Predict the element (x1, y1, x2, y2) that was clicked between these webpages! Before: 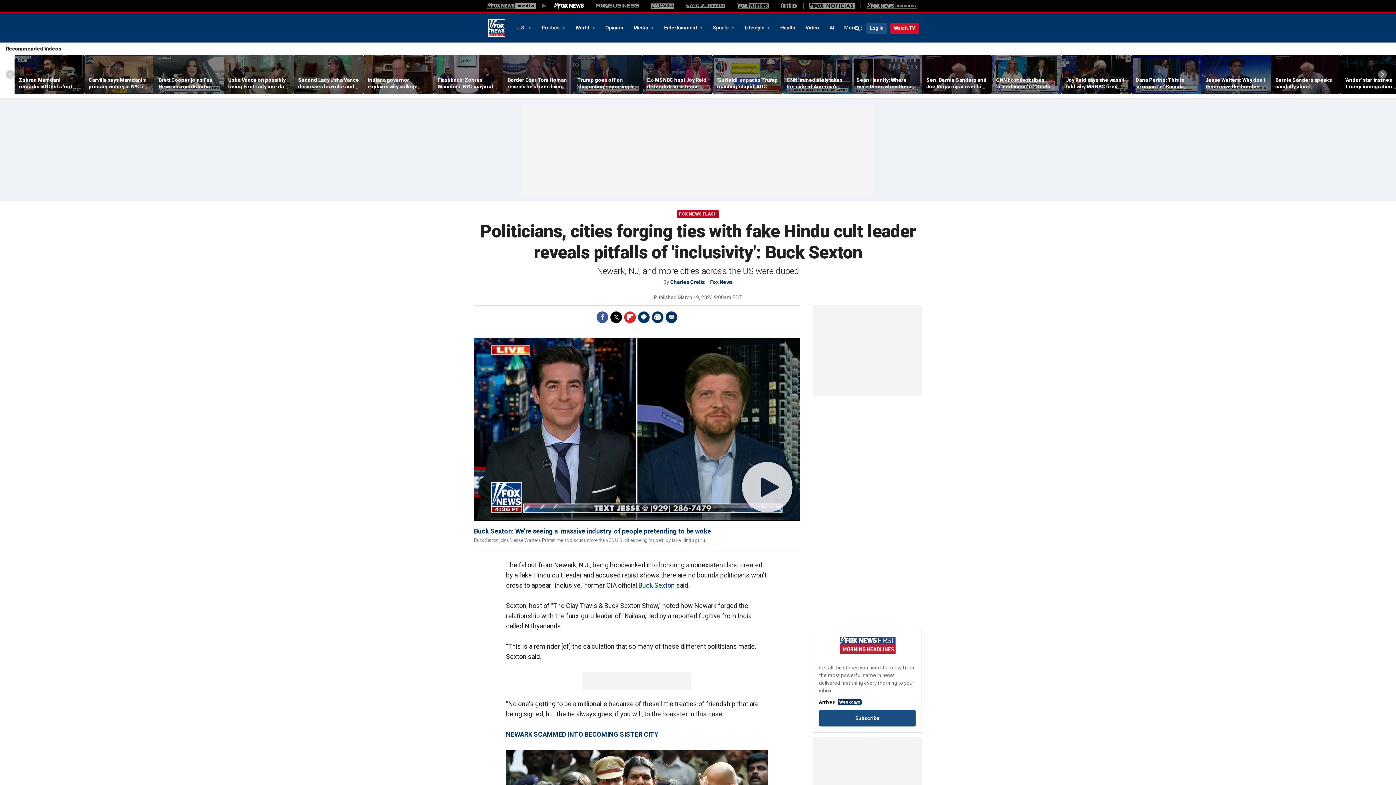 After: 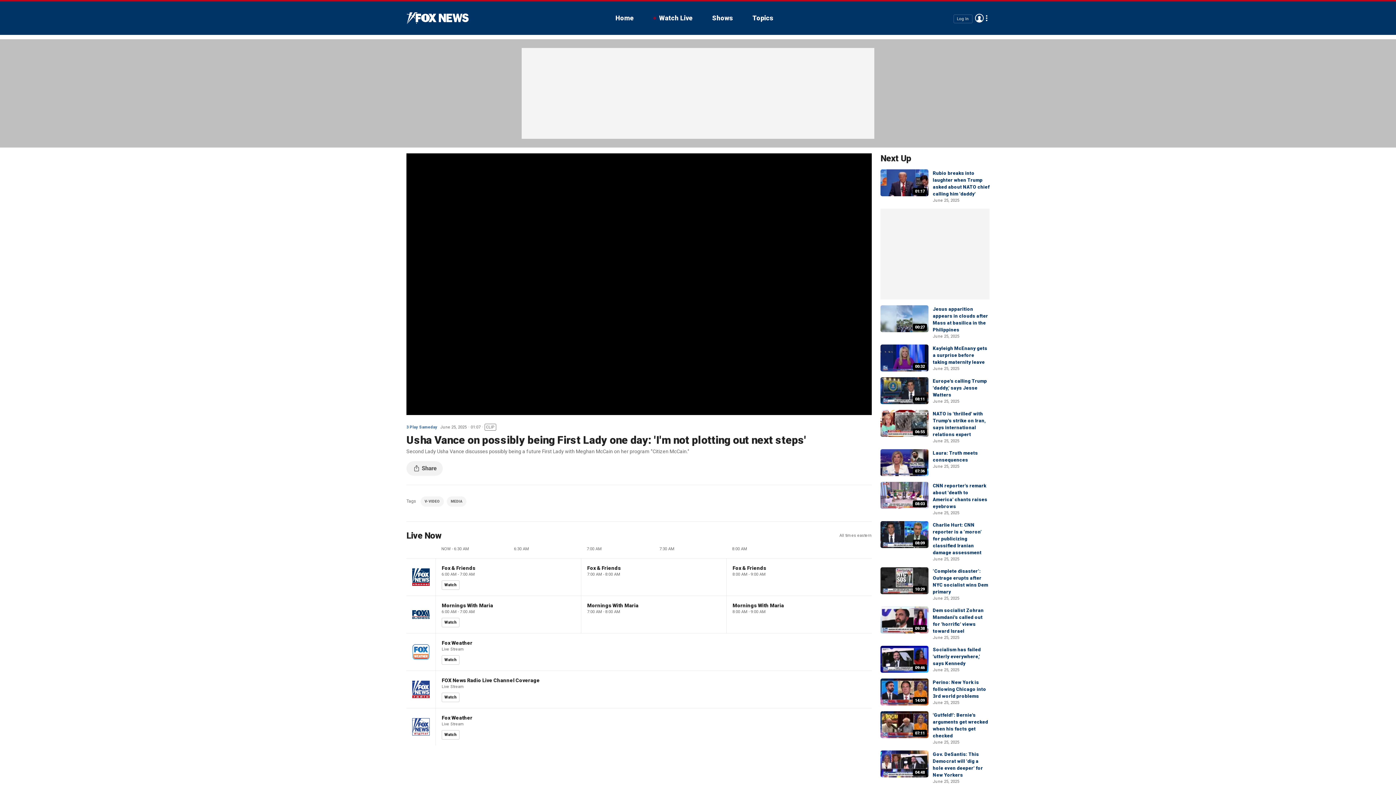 Action: bbox: (228, 76, 289, 89) label: Usha Vance on possibly being First Lady one day: 'I'm not plotting out next steps'